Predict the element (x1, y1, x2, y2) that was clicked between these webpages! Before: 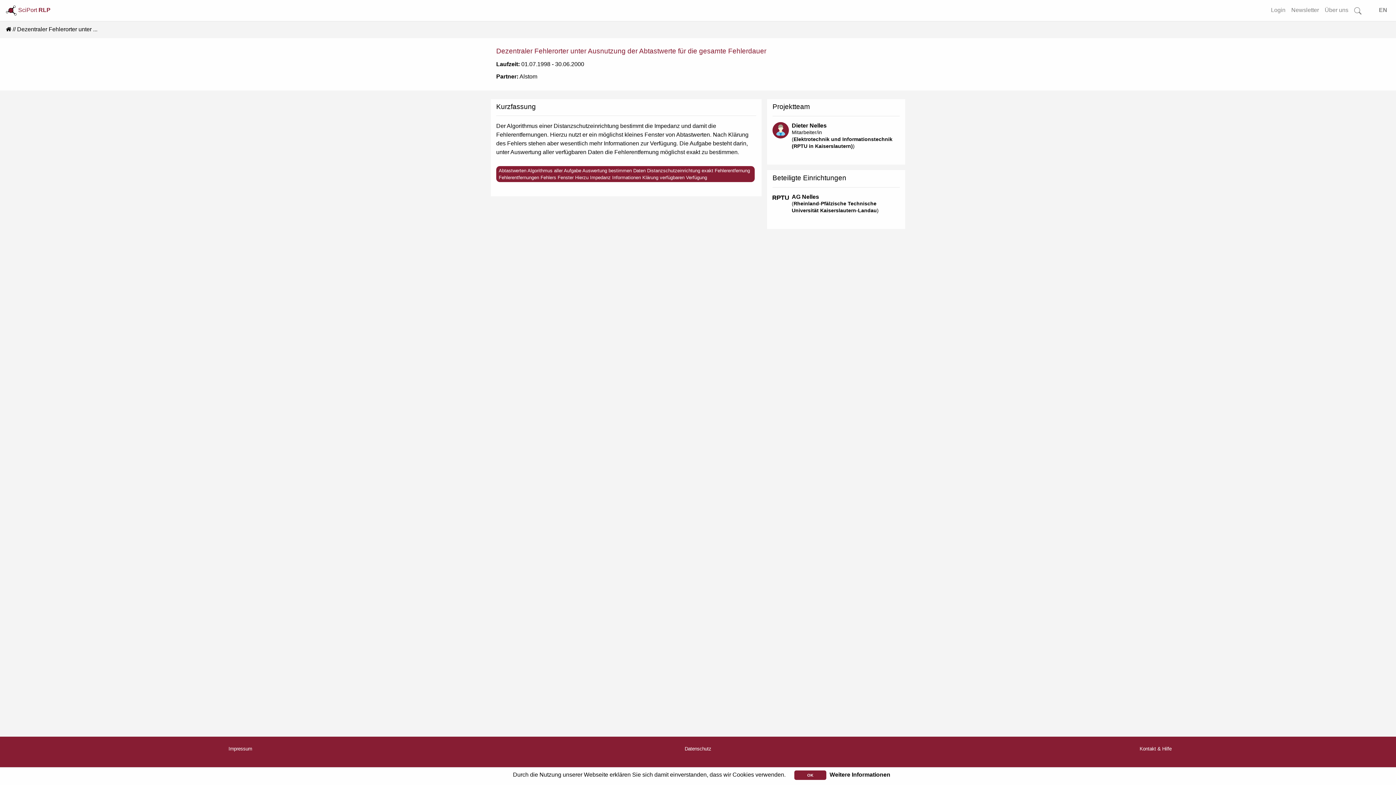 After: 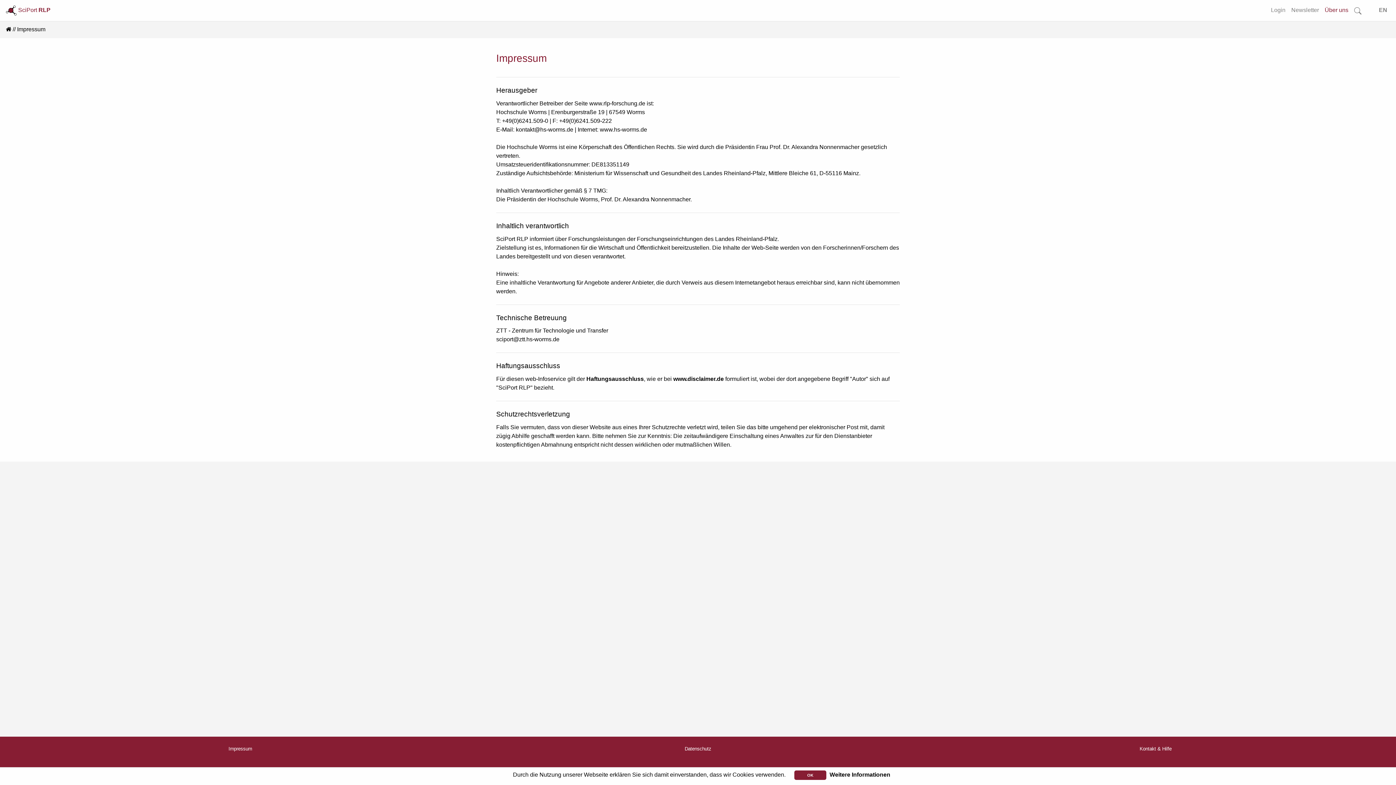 Action: label: Impressum bbox: (228, 746, 252, 751)